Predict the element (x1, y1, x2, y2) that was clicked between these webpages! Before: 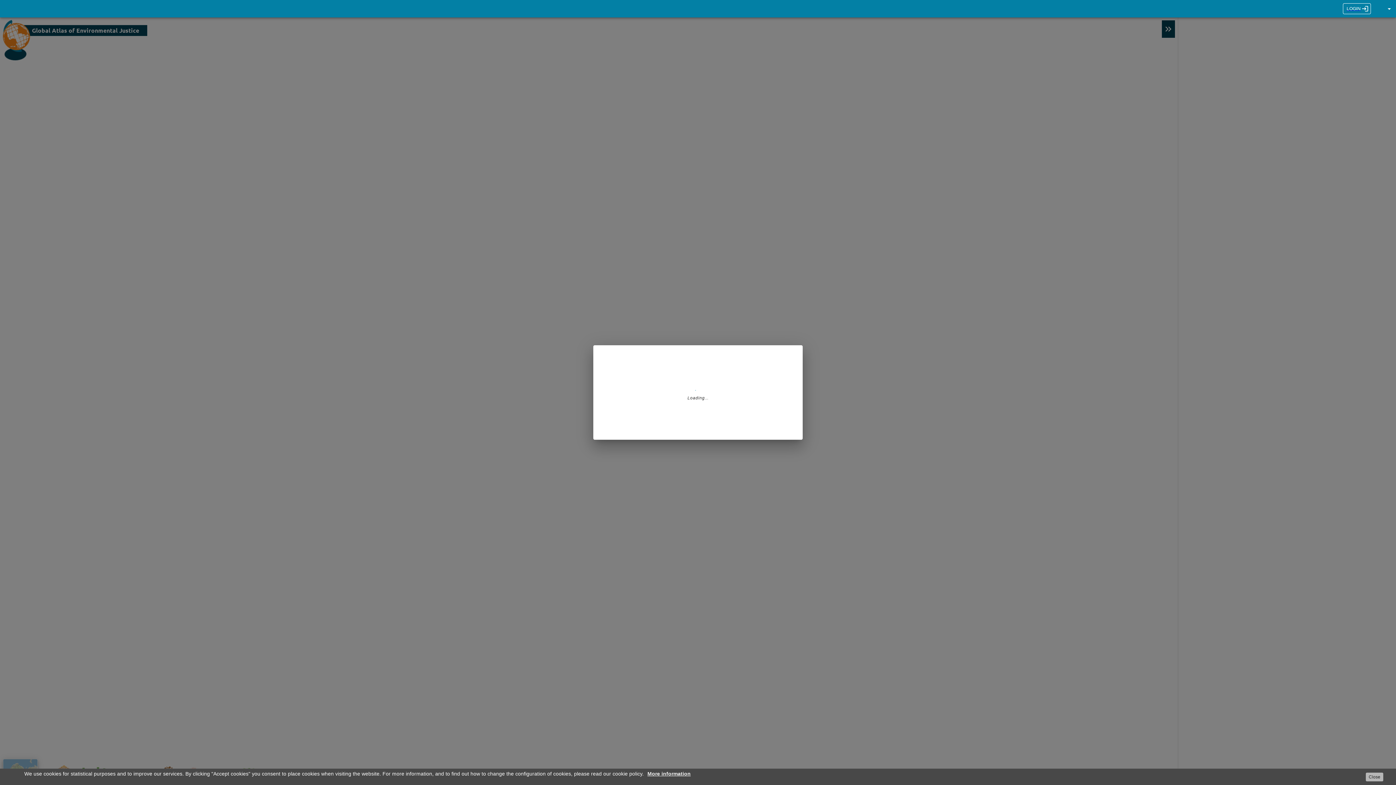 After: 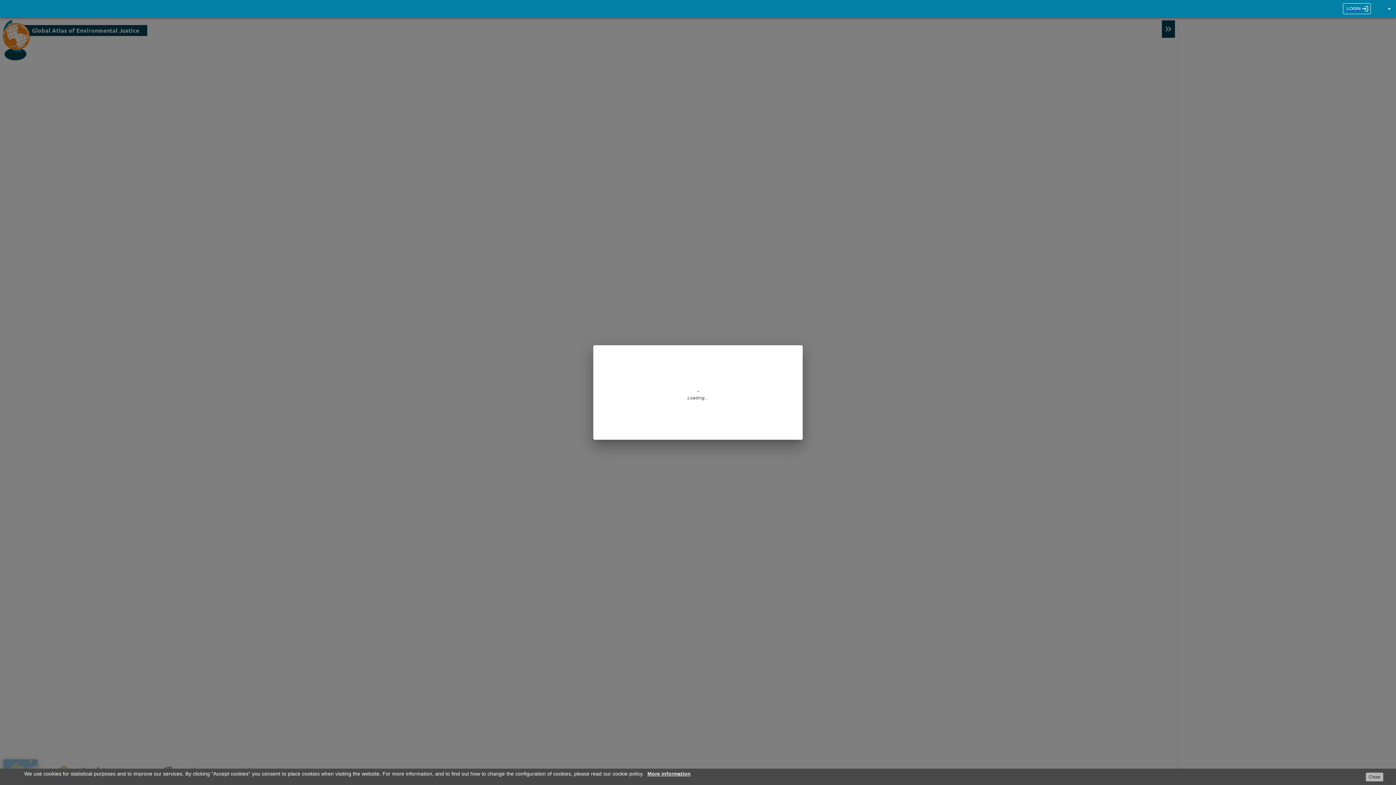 Action: label: More information bbox: (647, 771, 690, 777)